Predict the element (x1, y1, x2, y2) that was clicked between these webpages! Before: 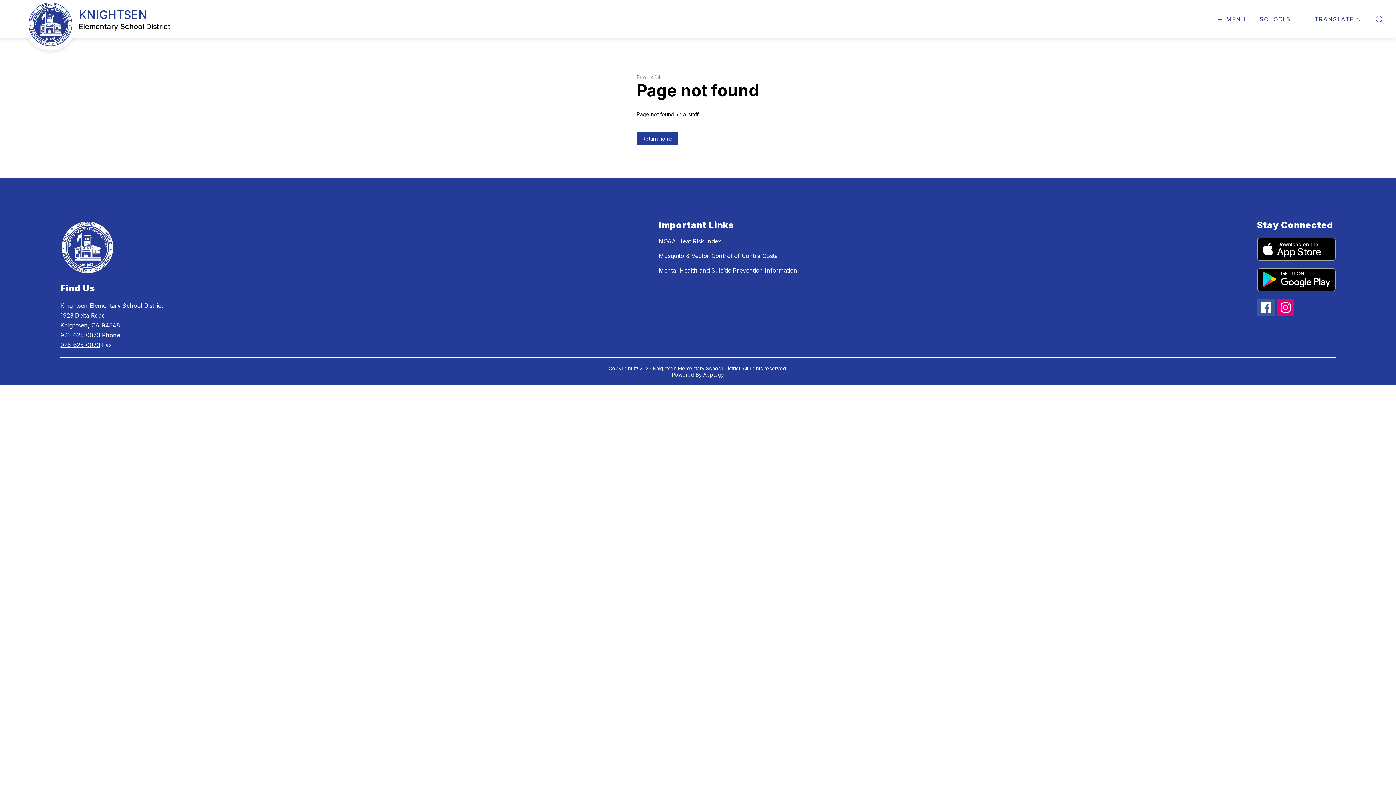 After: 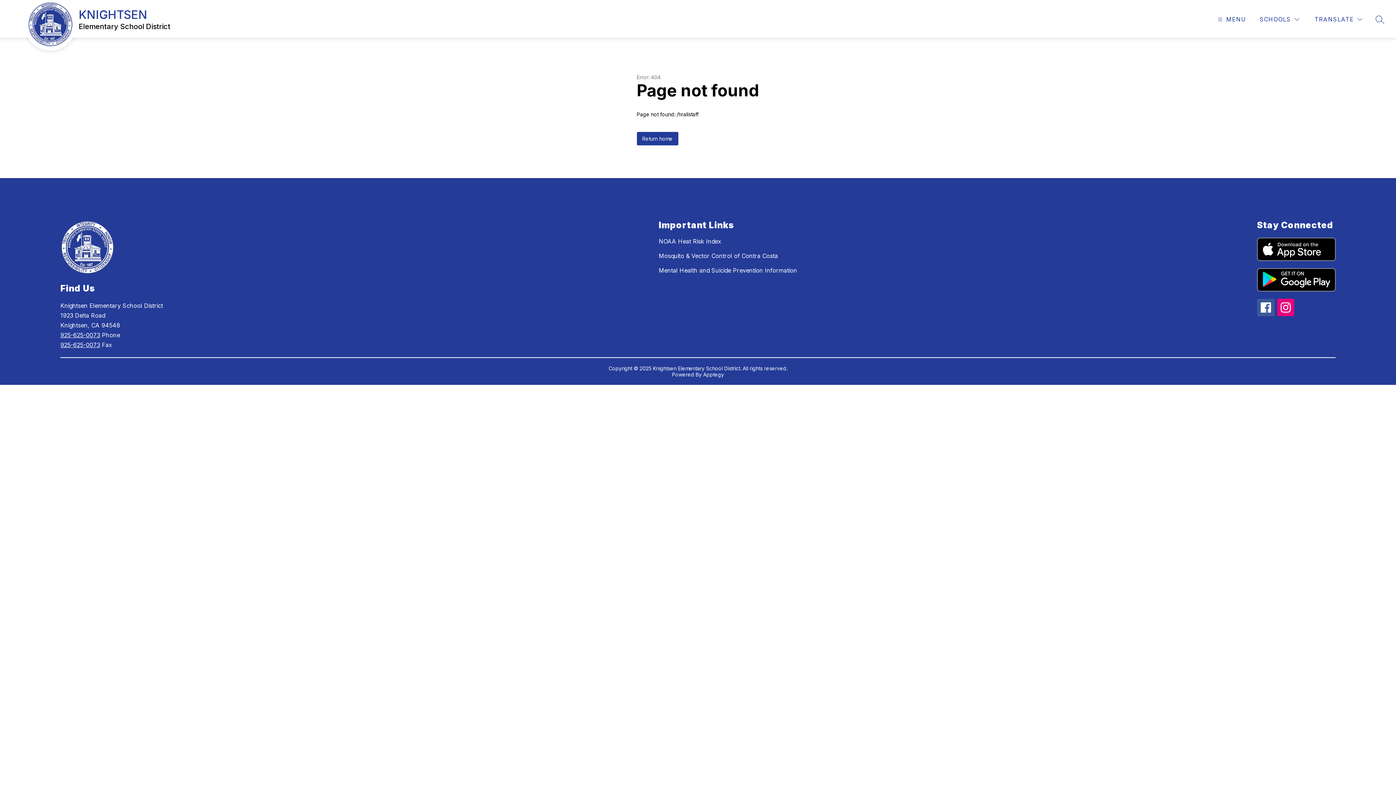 Action: bbox: (60, 331, 100, 338) label: 925-625-0073